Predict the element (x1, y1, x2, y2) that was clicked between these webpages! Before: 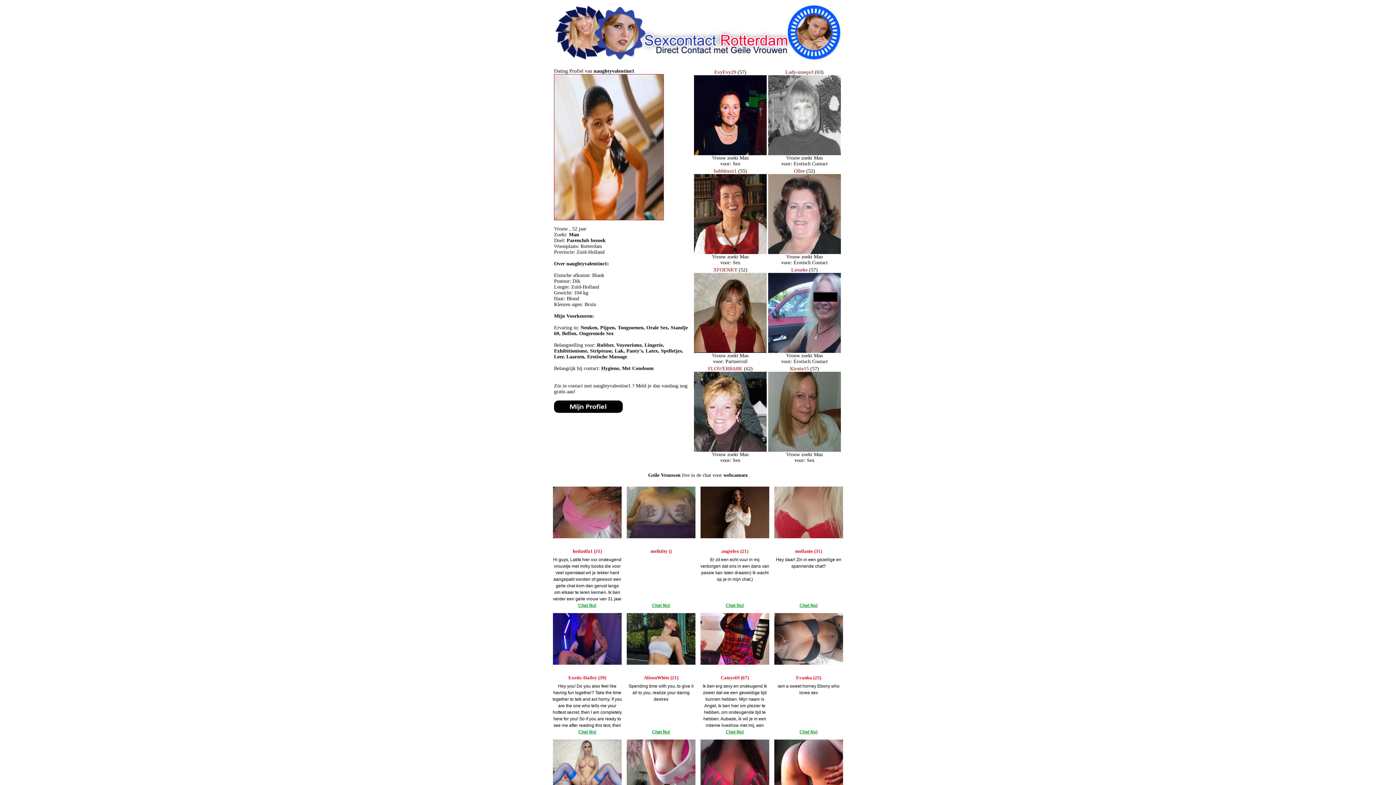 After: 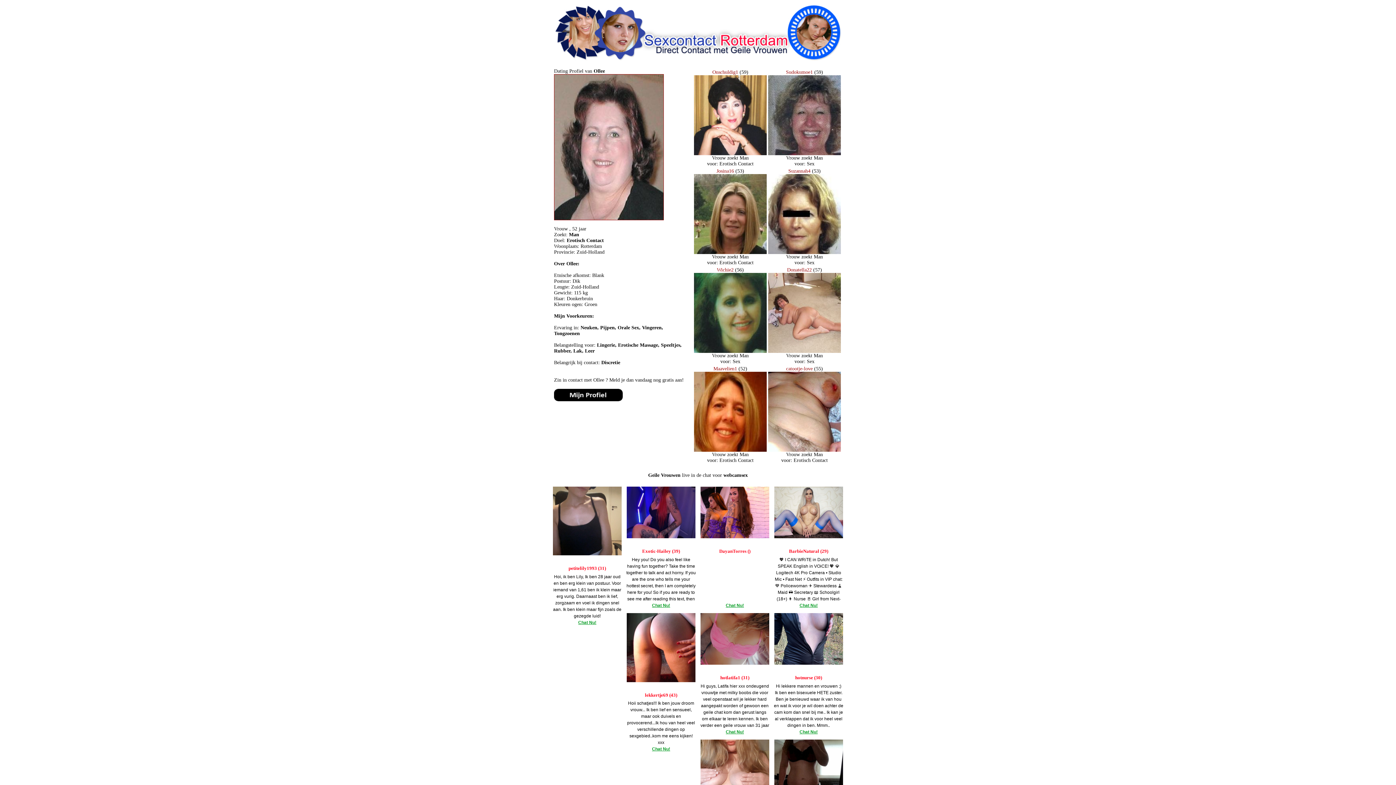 Action: label: Ollee bbox: (794, 168, 805, 173)